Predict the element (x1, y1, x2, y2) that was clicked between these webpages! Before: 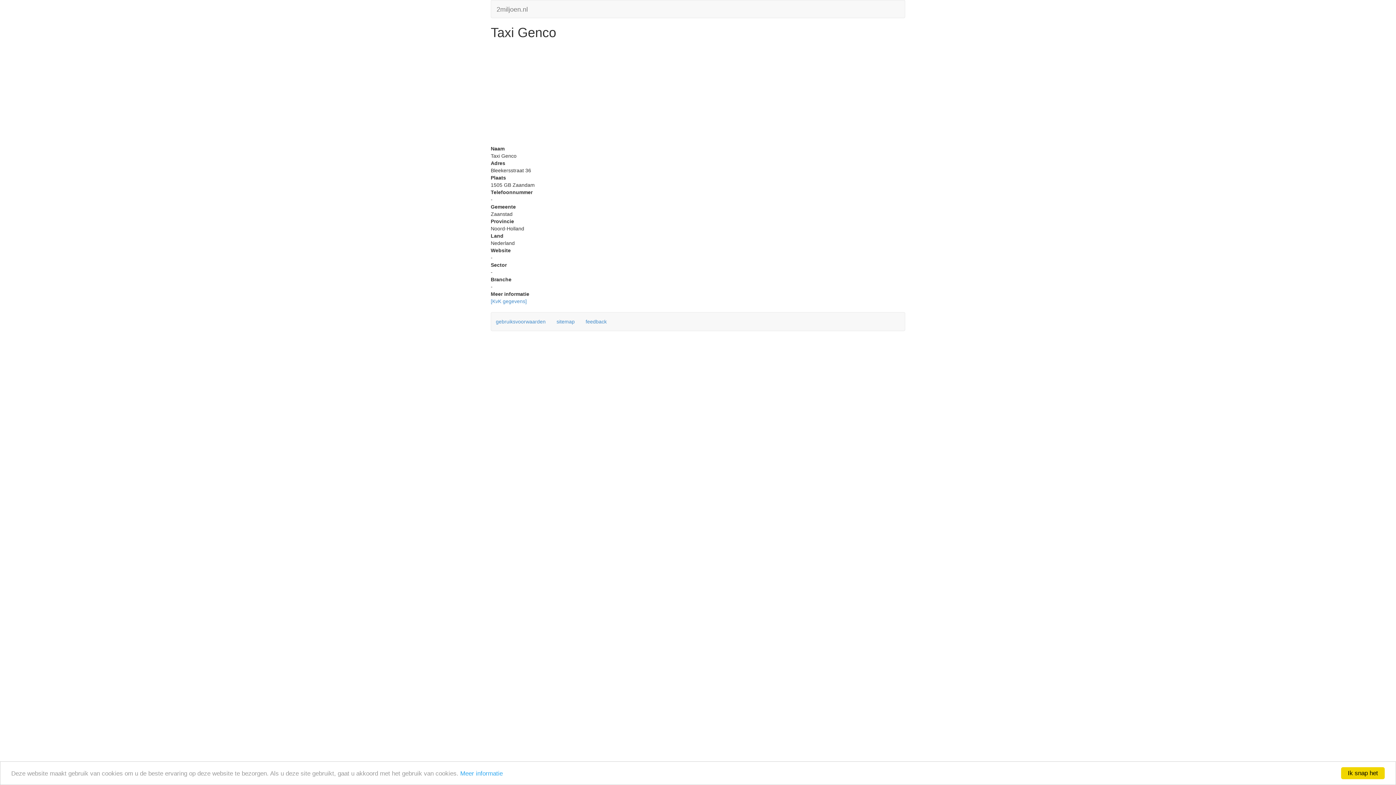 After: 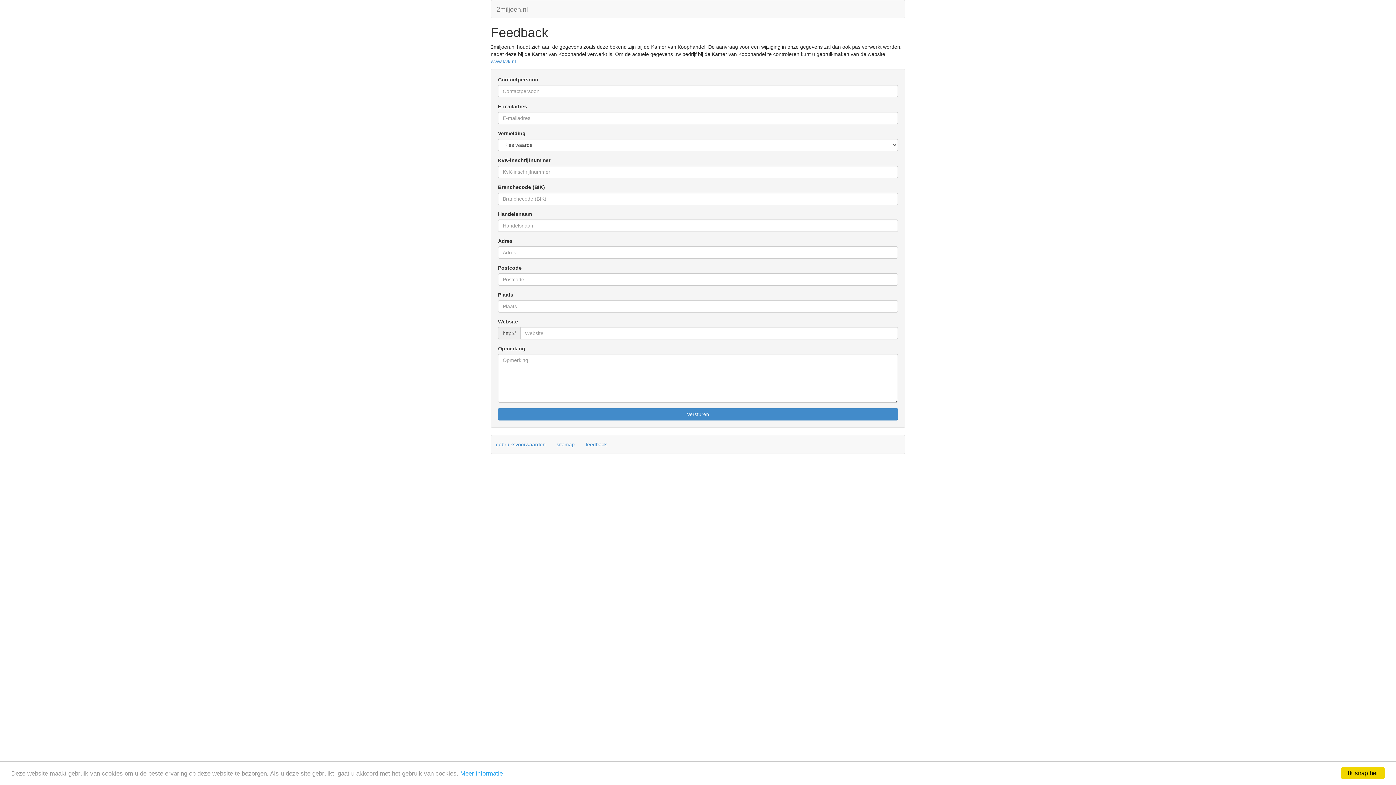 Action: bbox: (581, 315, 611, 328) label: feedback